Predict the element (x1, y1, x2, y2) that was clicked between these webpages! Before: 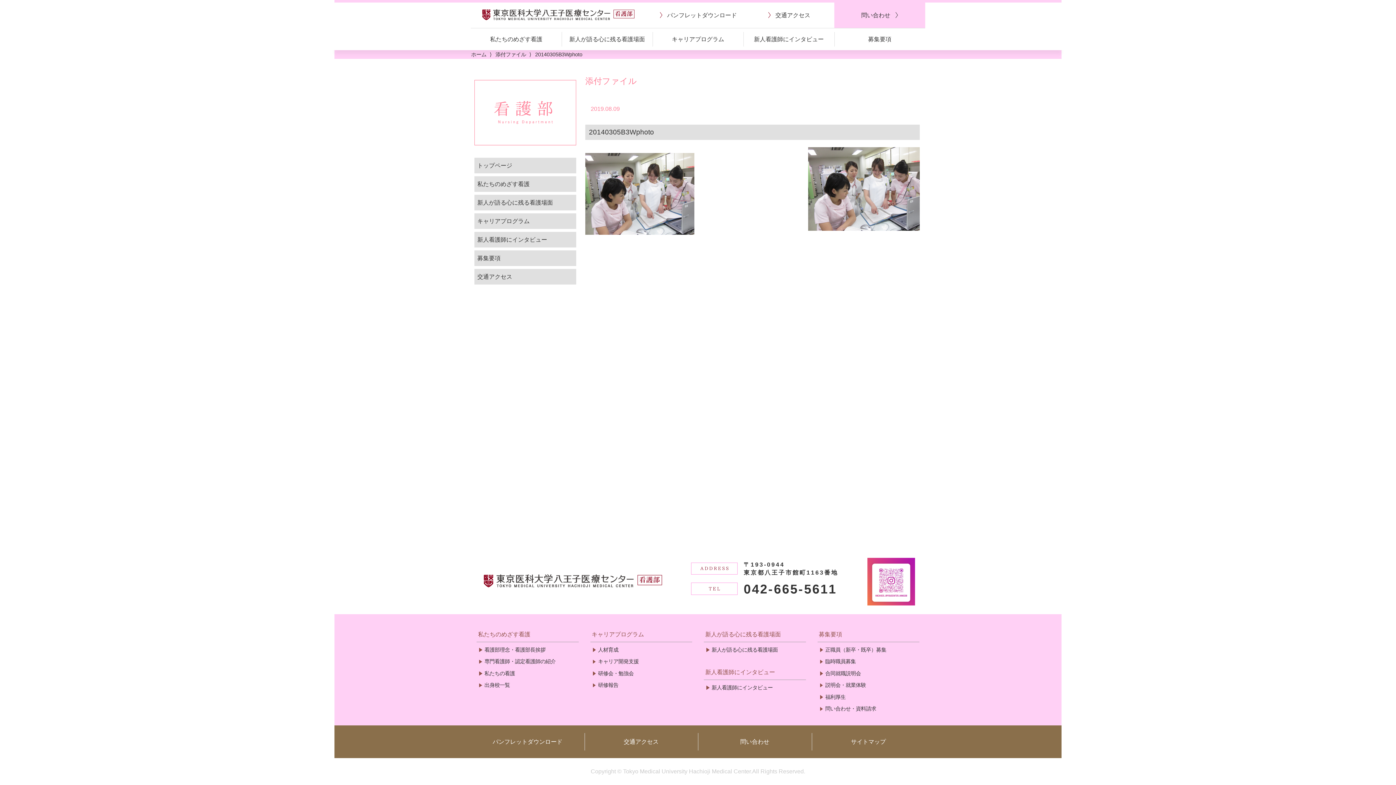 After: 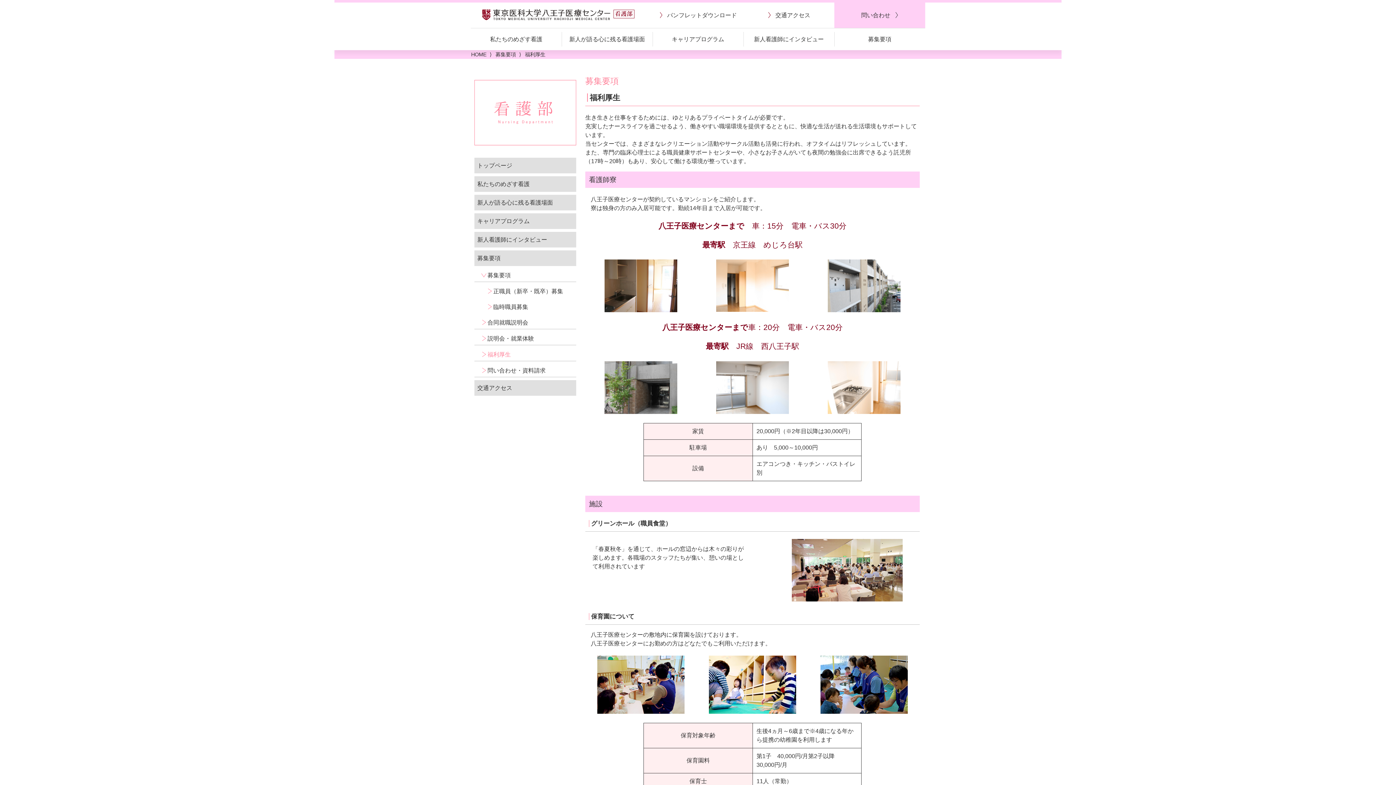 Action: bbox: (817, 691, 919, 703) label: 福利厚生